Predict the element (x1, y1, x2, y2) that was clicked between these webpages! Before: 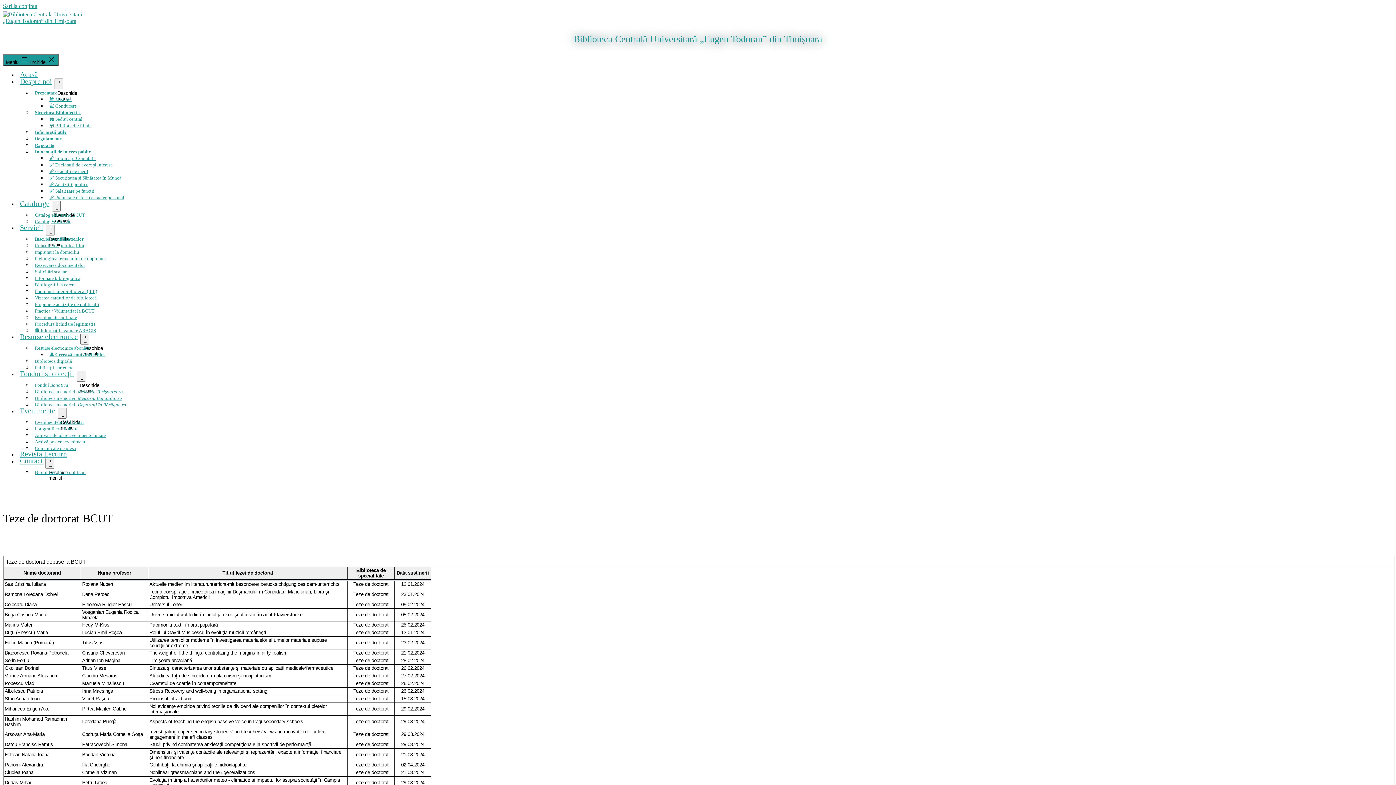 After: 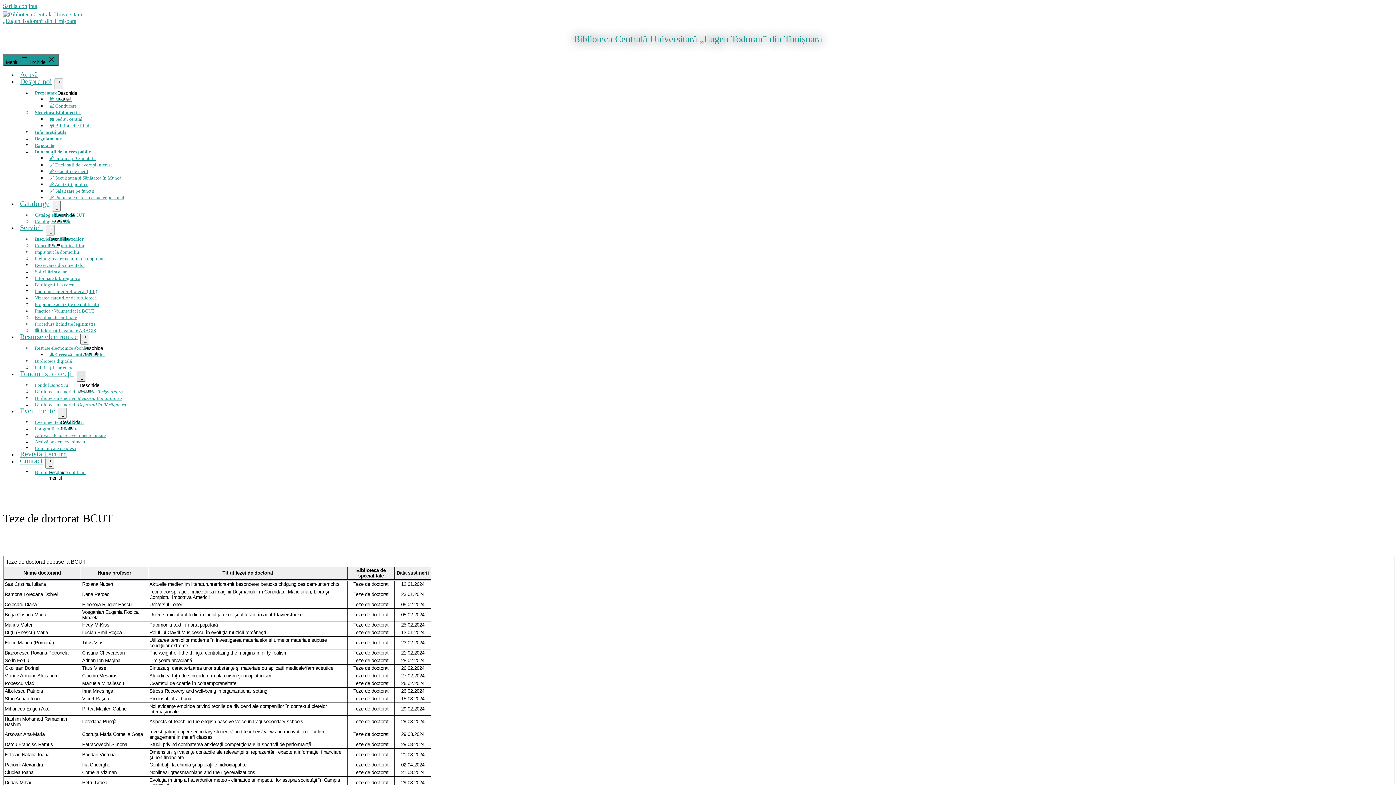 Action: label: Deschide meniul bbox: (76, 370, 85, 381)